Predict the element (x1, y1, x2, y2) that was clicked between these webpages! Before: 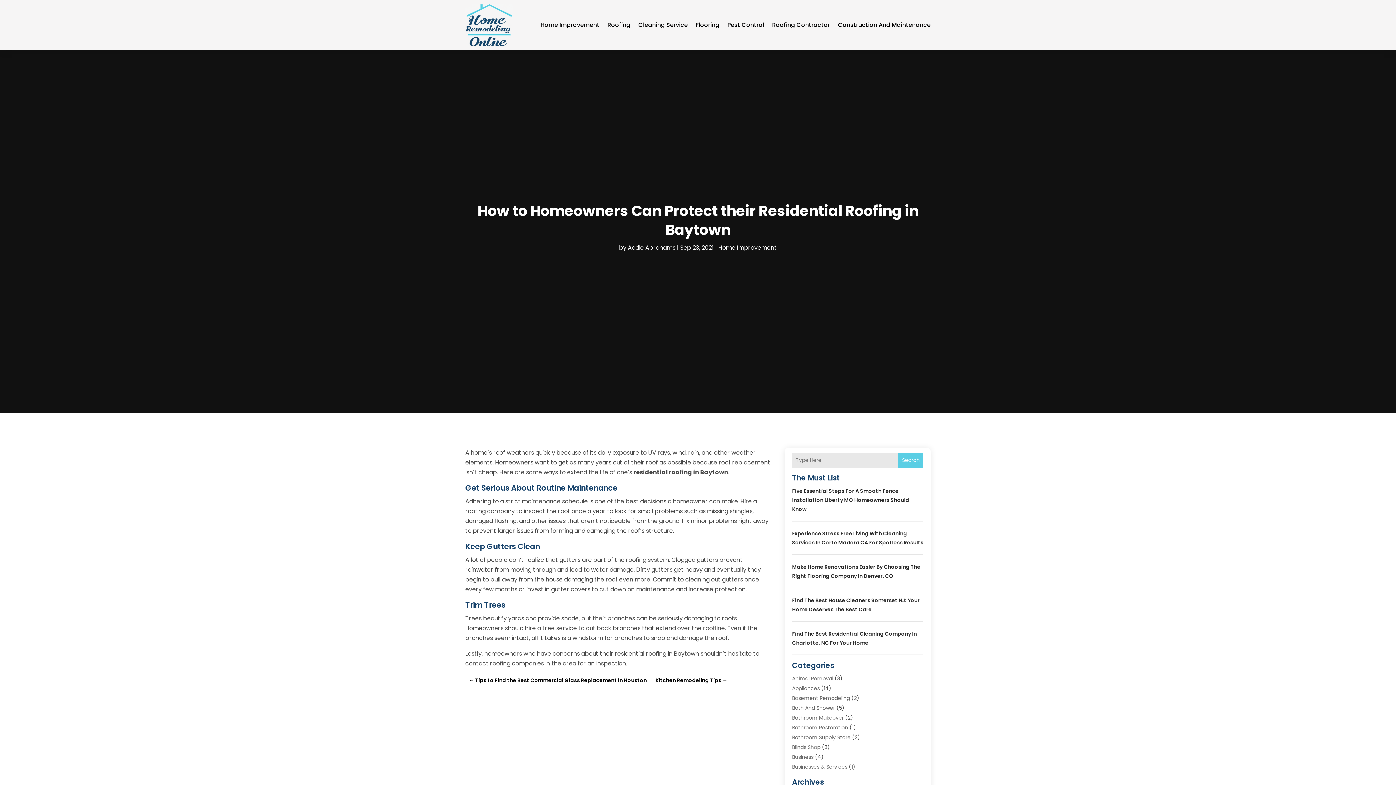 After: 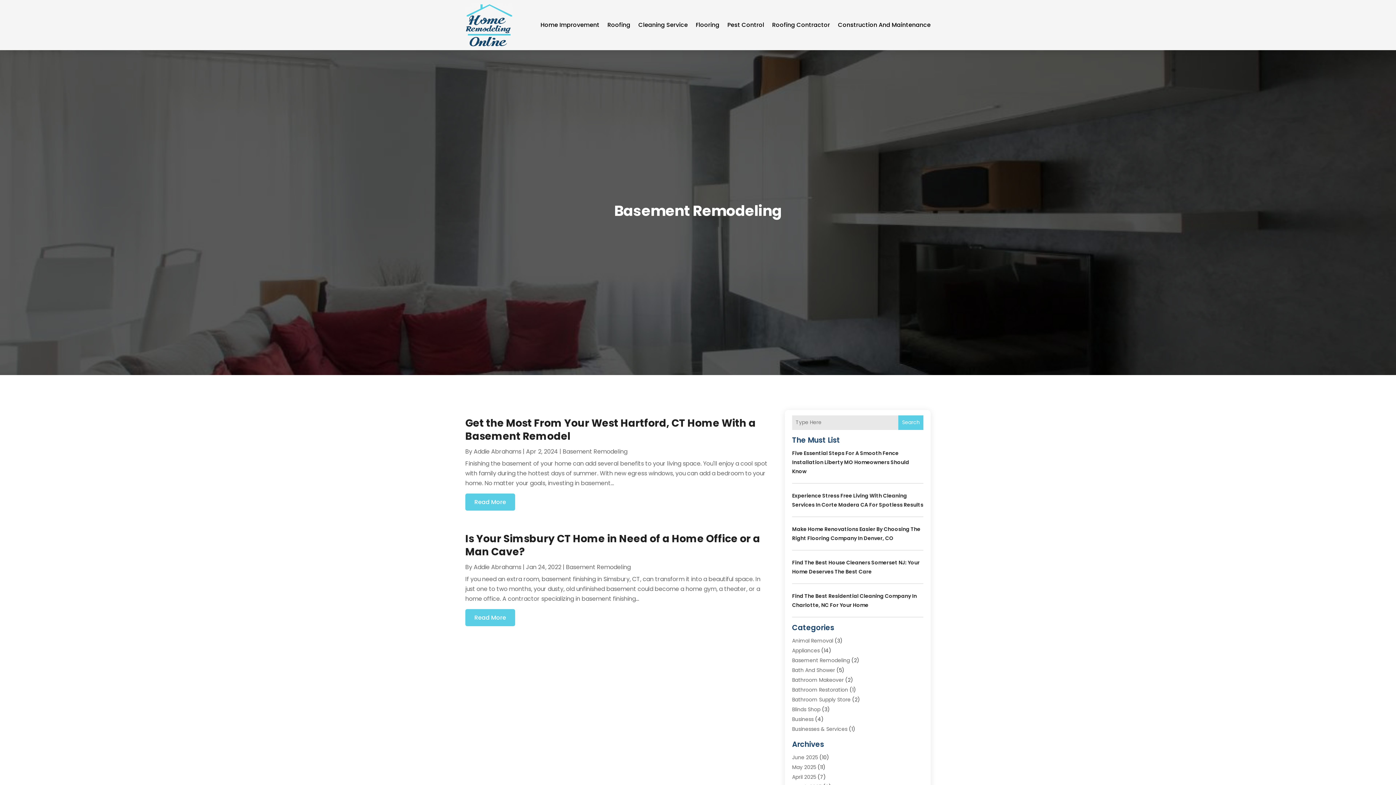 Action: bbox: (792, 694, 850, 702) label: Basement Remodeling